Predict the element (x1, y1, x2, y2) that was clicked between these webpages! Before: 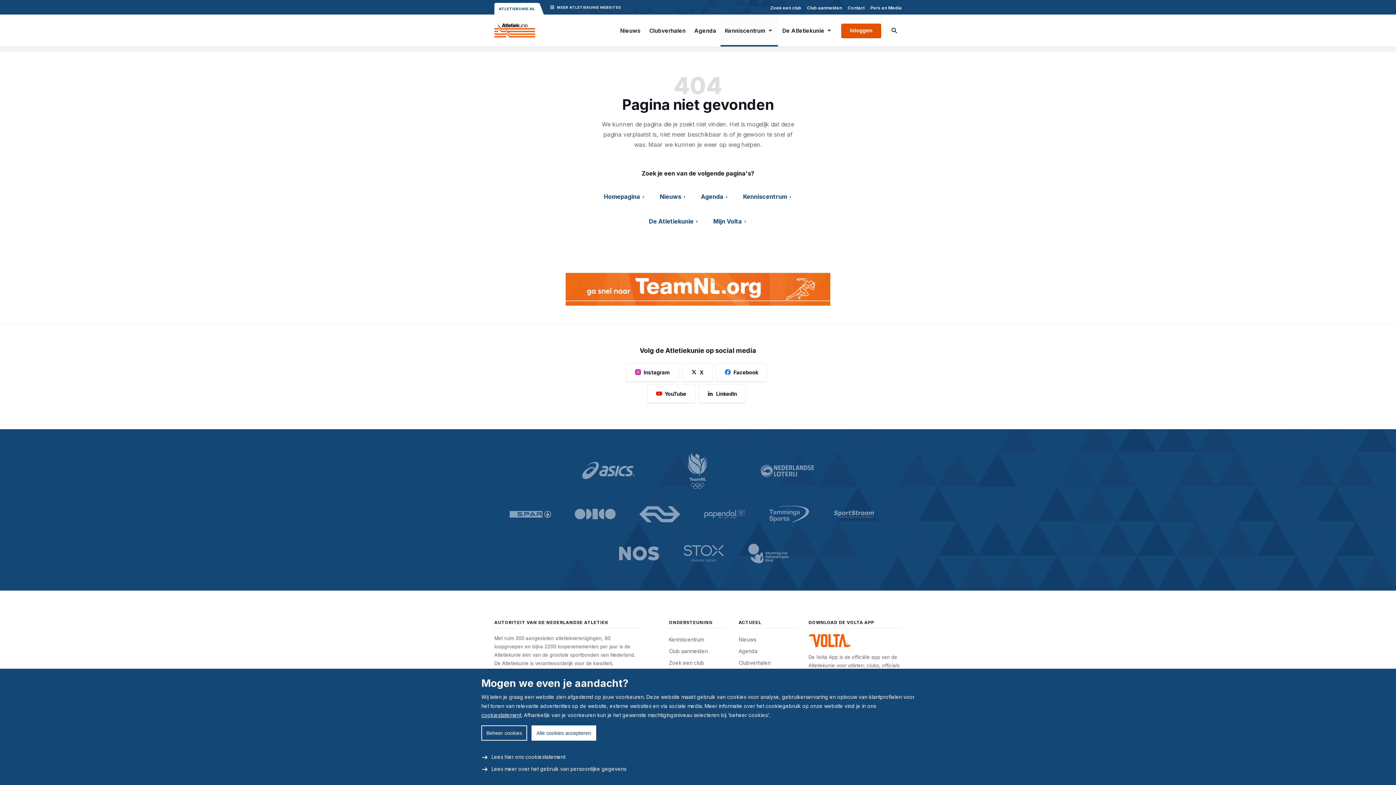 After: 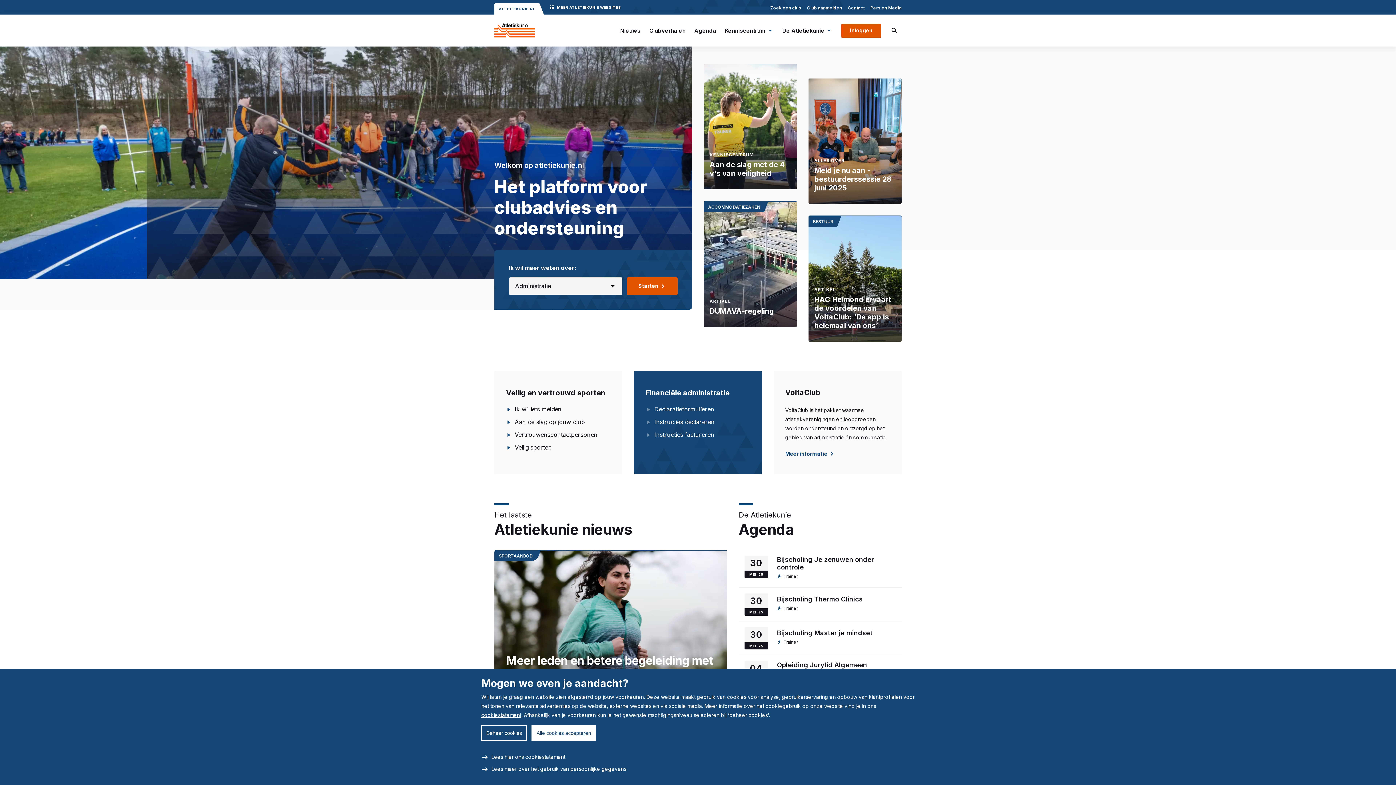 Action: label: Homepagina  bbox: (604, 193, 645, 200)